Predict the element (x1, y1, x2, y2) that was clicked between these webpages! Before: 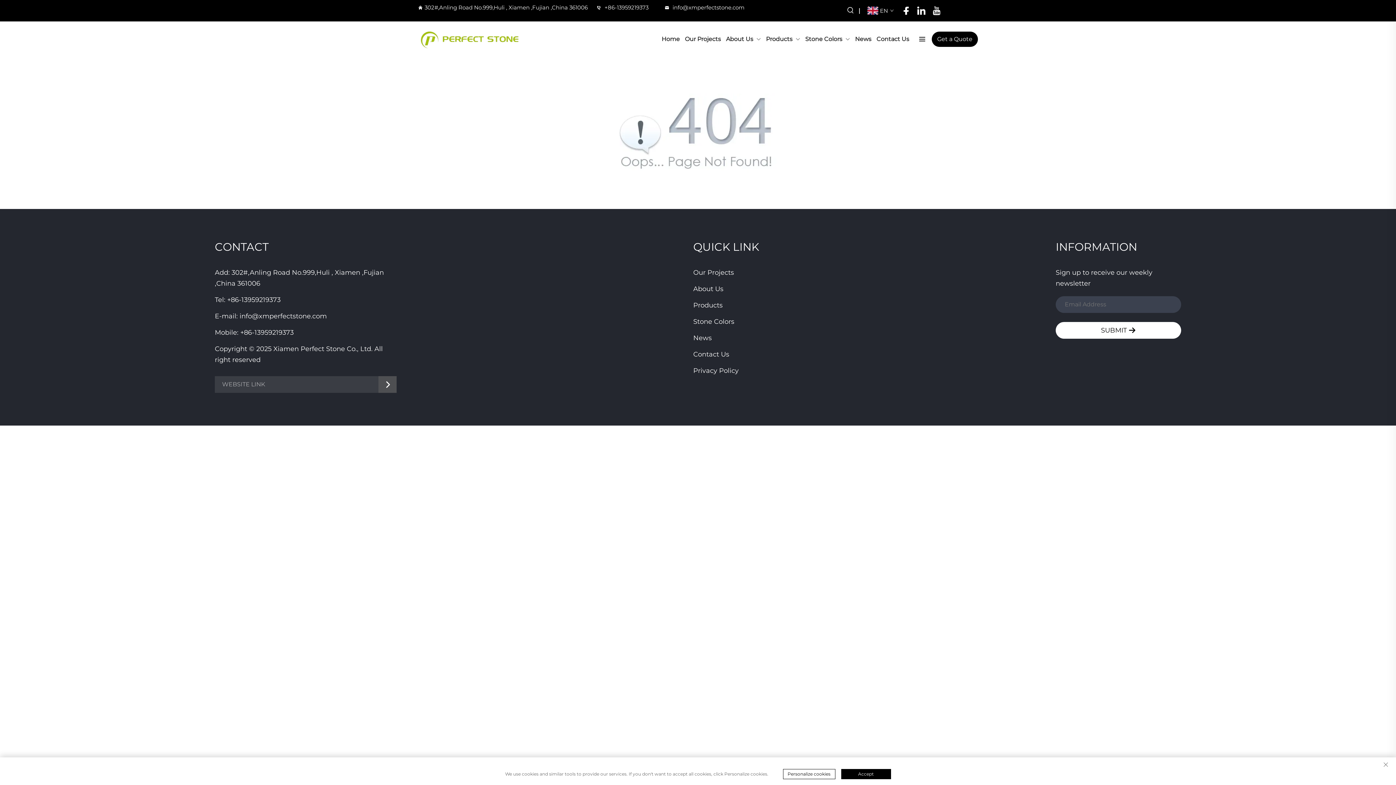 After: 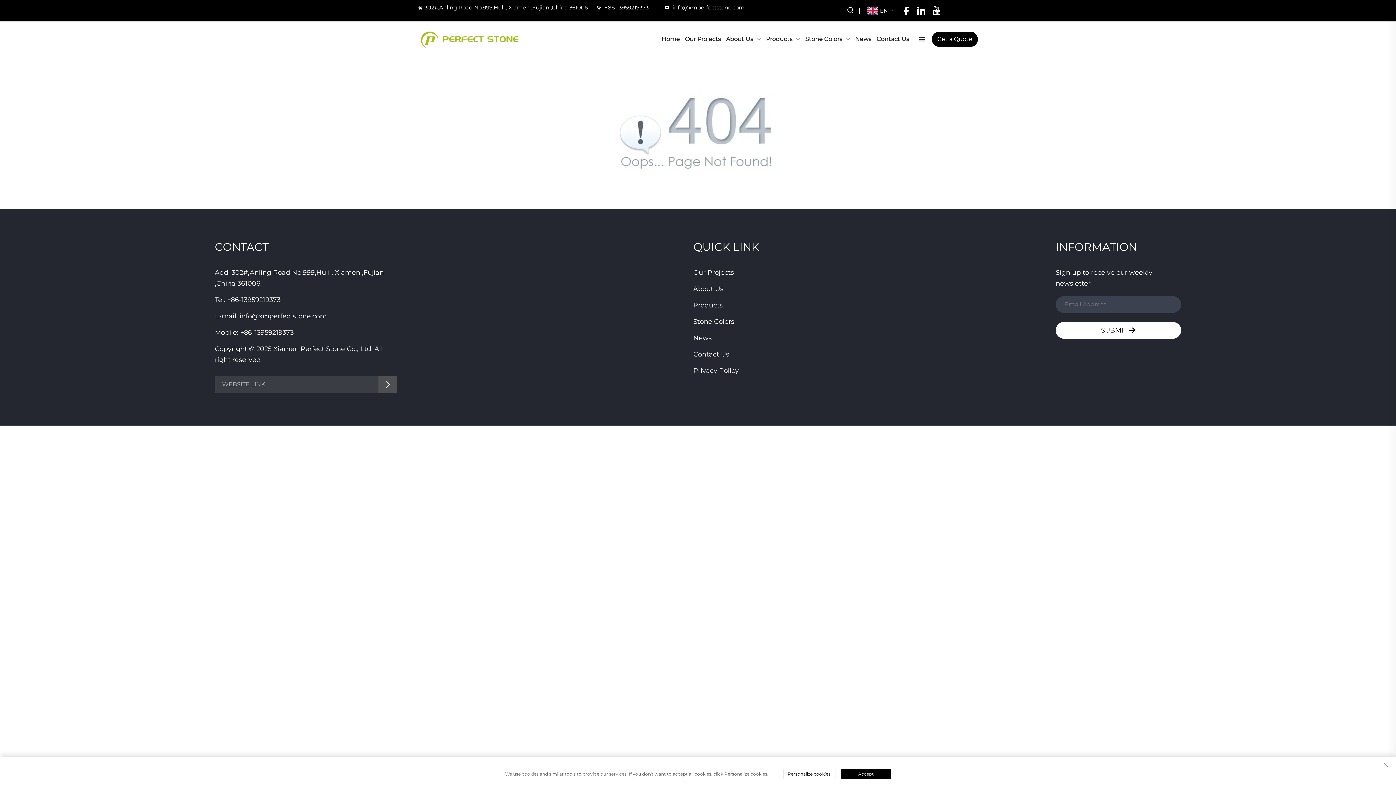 Action: label: info@xmperfectstone.com bbox: (239, 312, 326, 320)